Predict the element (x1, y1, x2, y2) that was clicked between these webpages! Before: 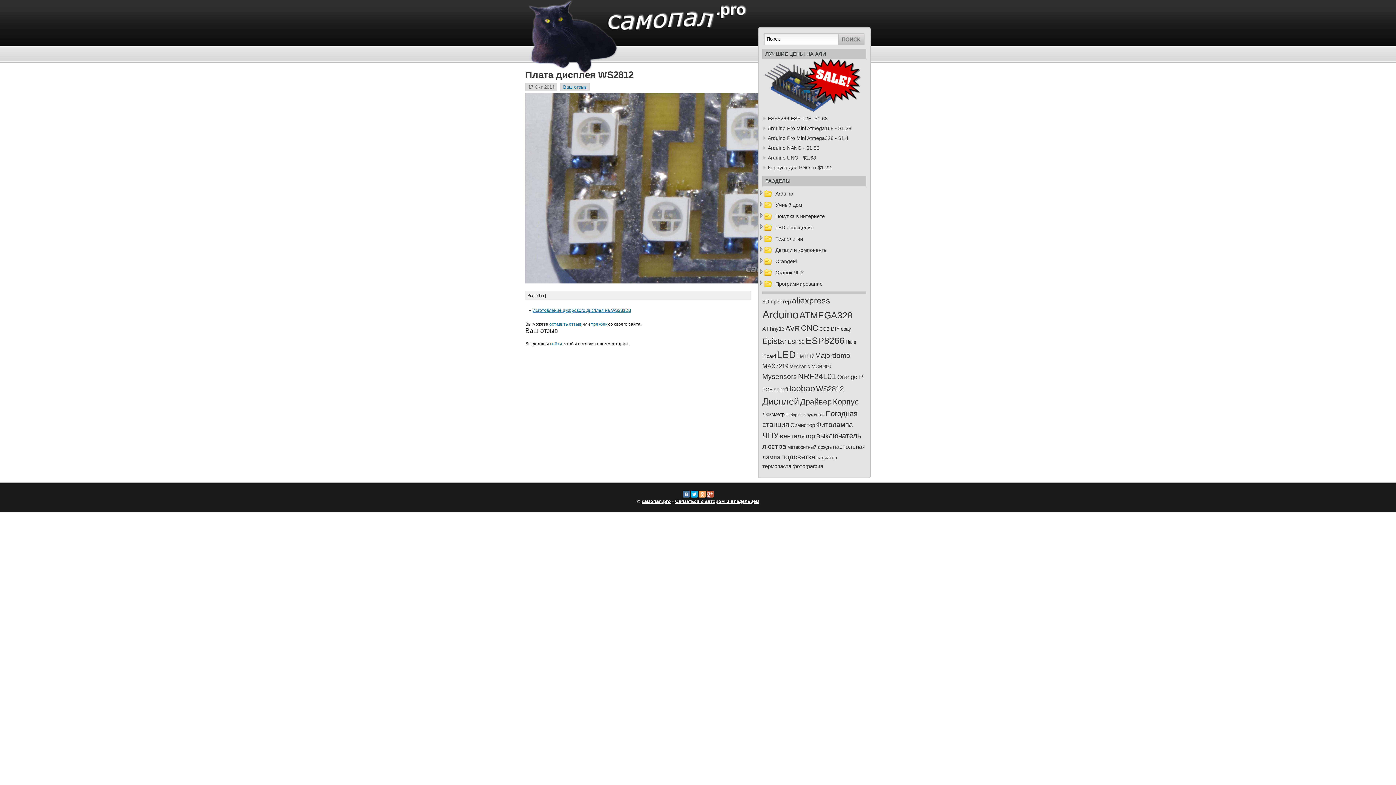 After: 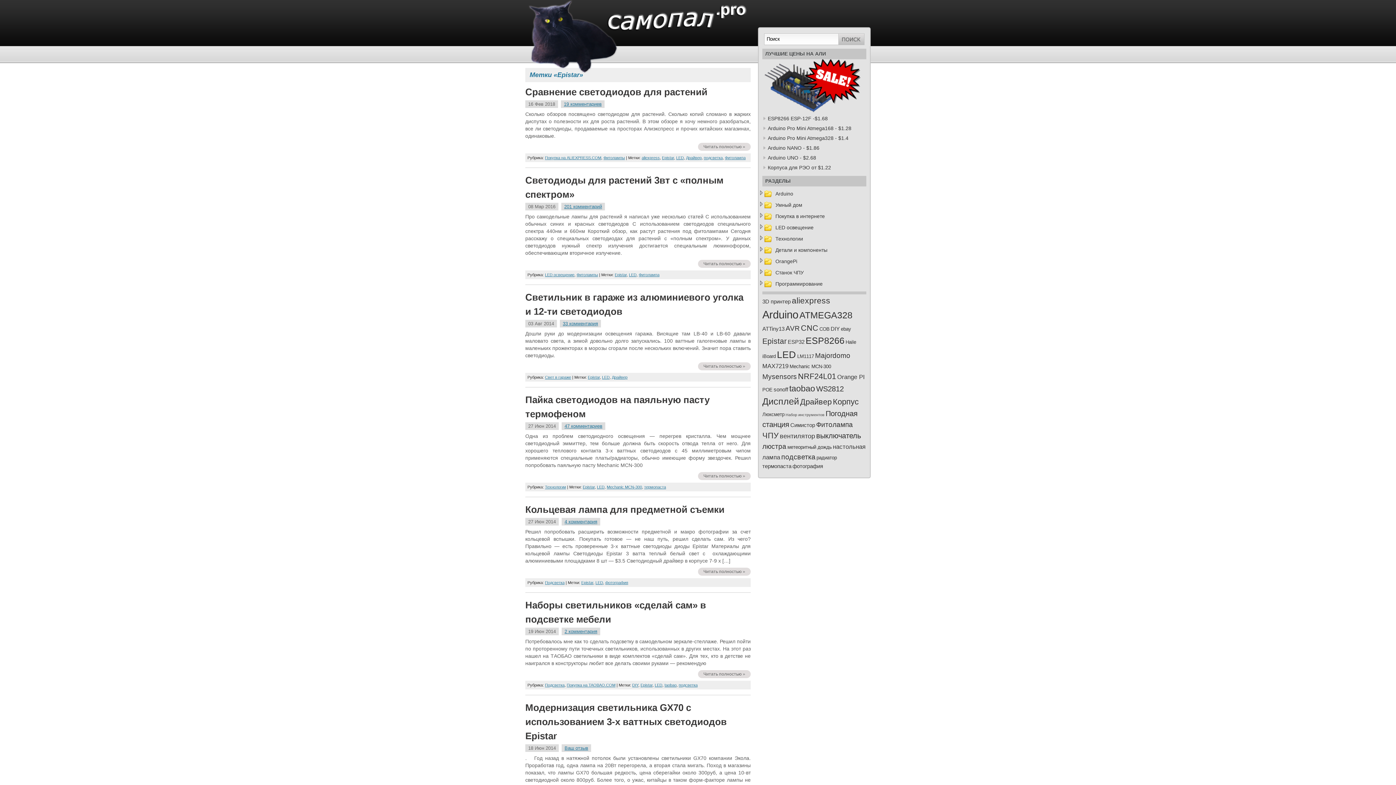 Action: label: Epistar (9 элементов) bbox: (762, 337, 786, 345)